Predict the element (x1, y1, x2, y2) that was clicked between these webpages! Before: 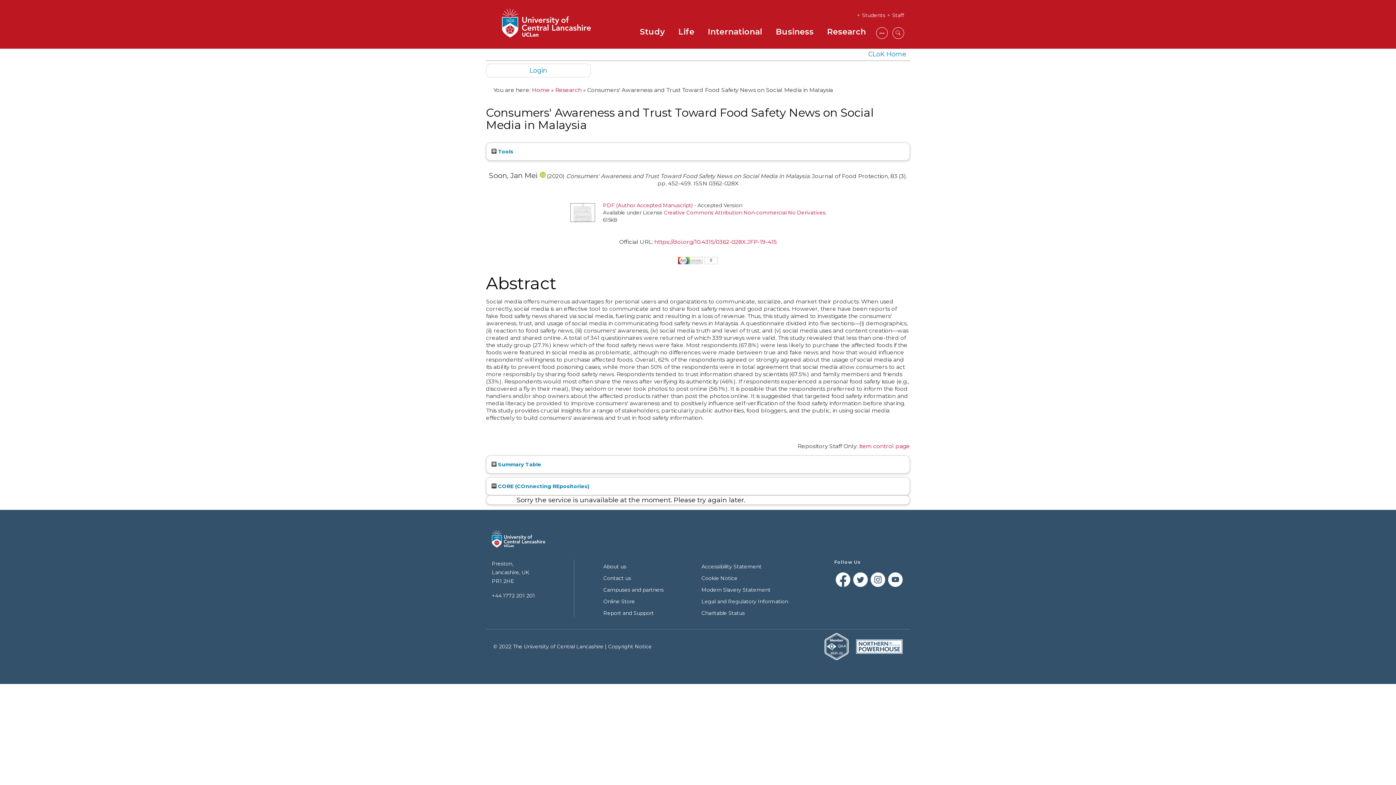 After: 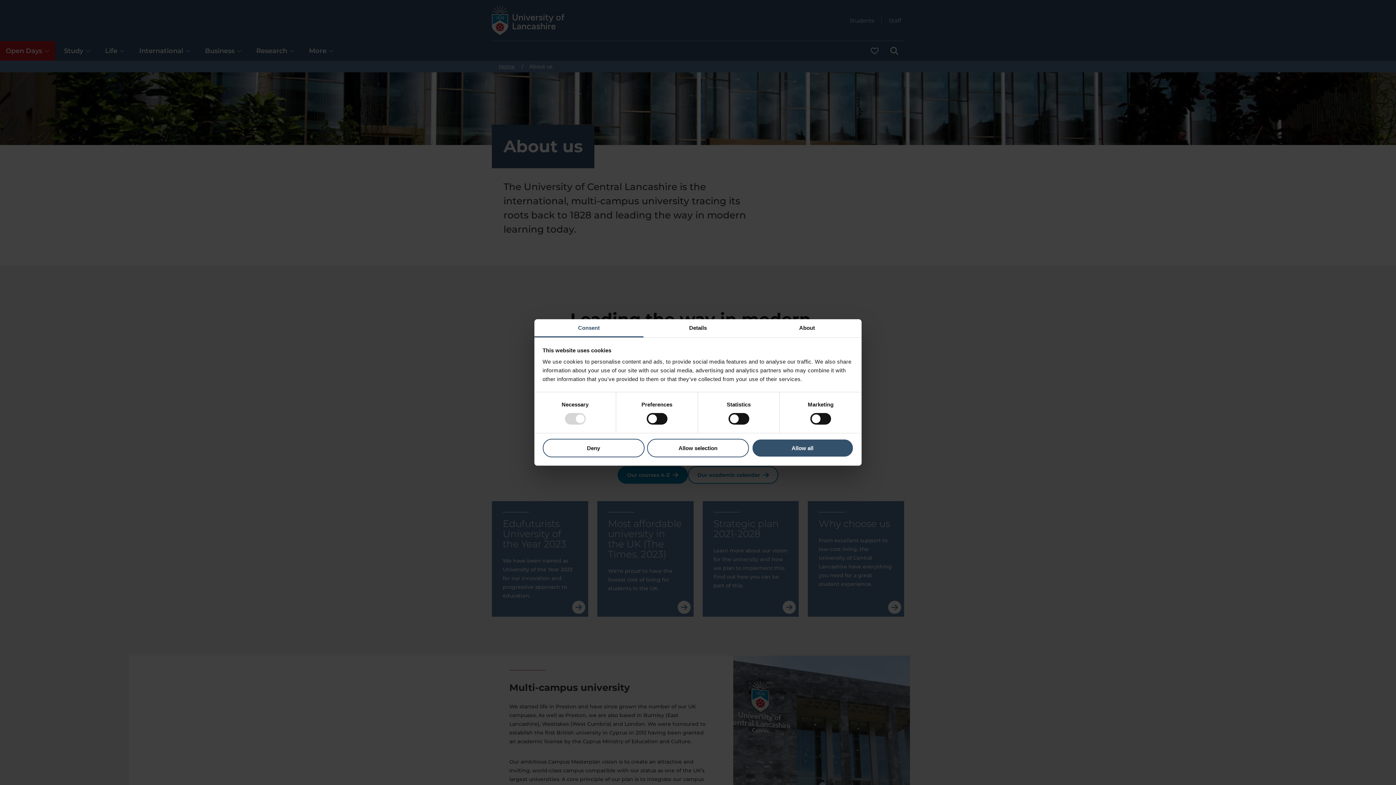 Action: bbox: (603, 563, 626, 570) label: About us